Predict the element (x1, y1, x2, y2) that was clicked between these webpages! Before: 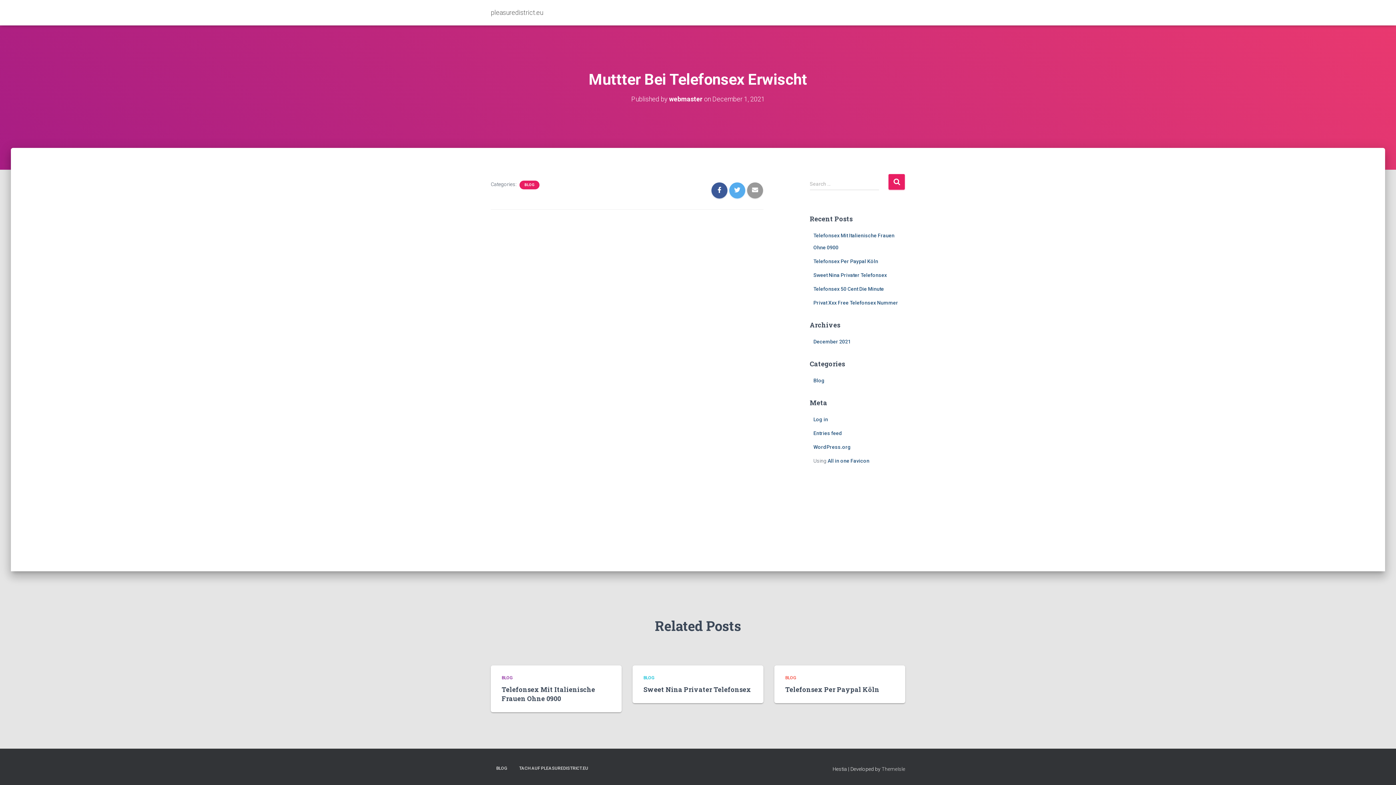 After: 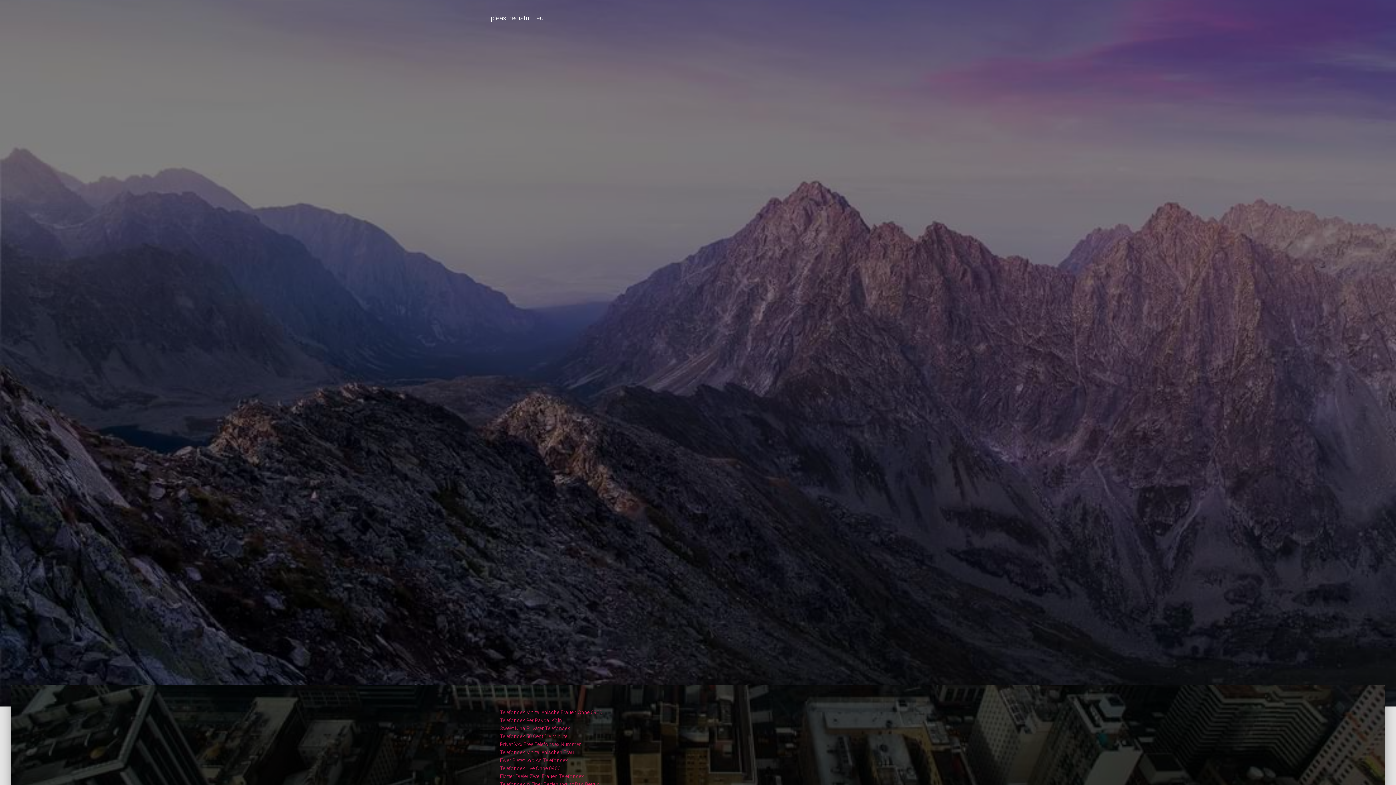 Action: label: December 2021 bbox: (813, 338, 851, 344)